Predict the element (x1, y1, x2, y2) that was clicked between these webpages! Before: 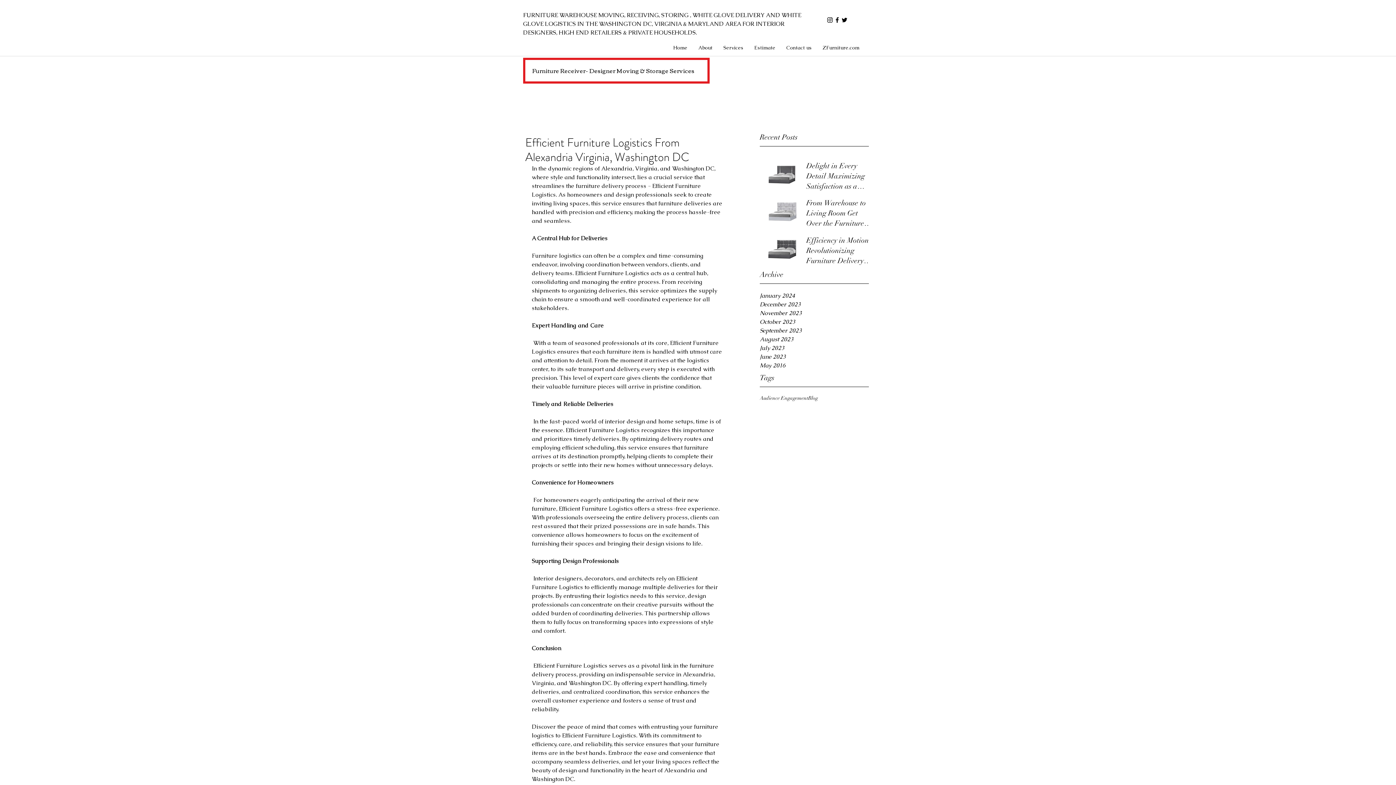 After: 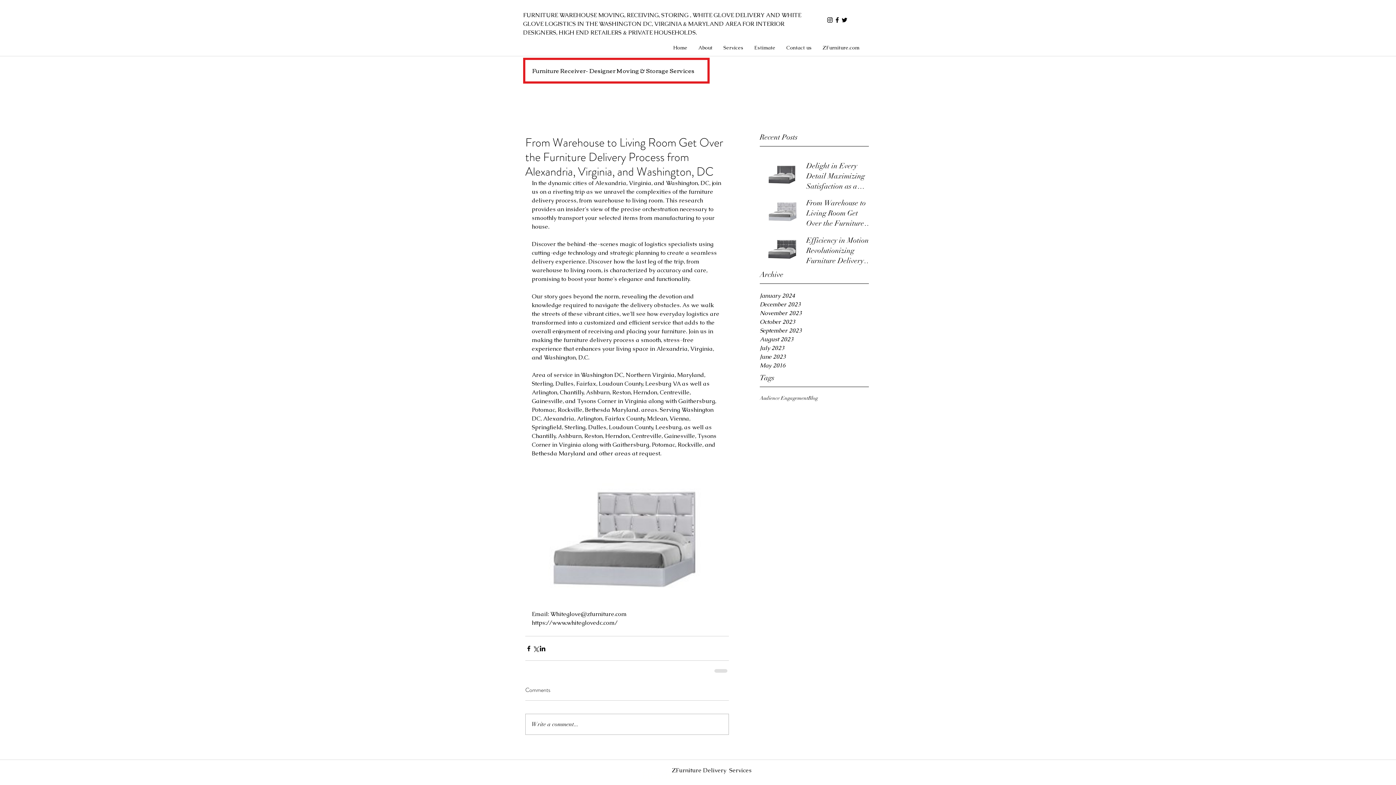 Action: label: From Warehouse to Living Room Get Over the Furniture Delivery Process from Alexandria, Virginia, and Washington, DC bbox: (806, 198, 873, 231)